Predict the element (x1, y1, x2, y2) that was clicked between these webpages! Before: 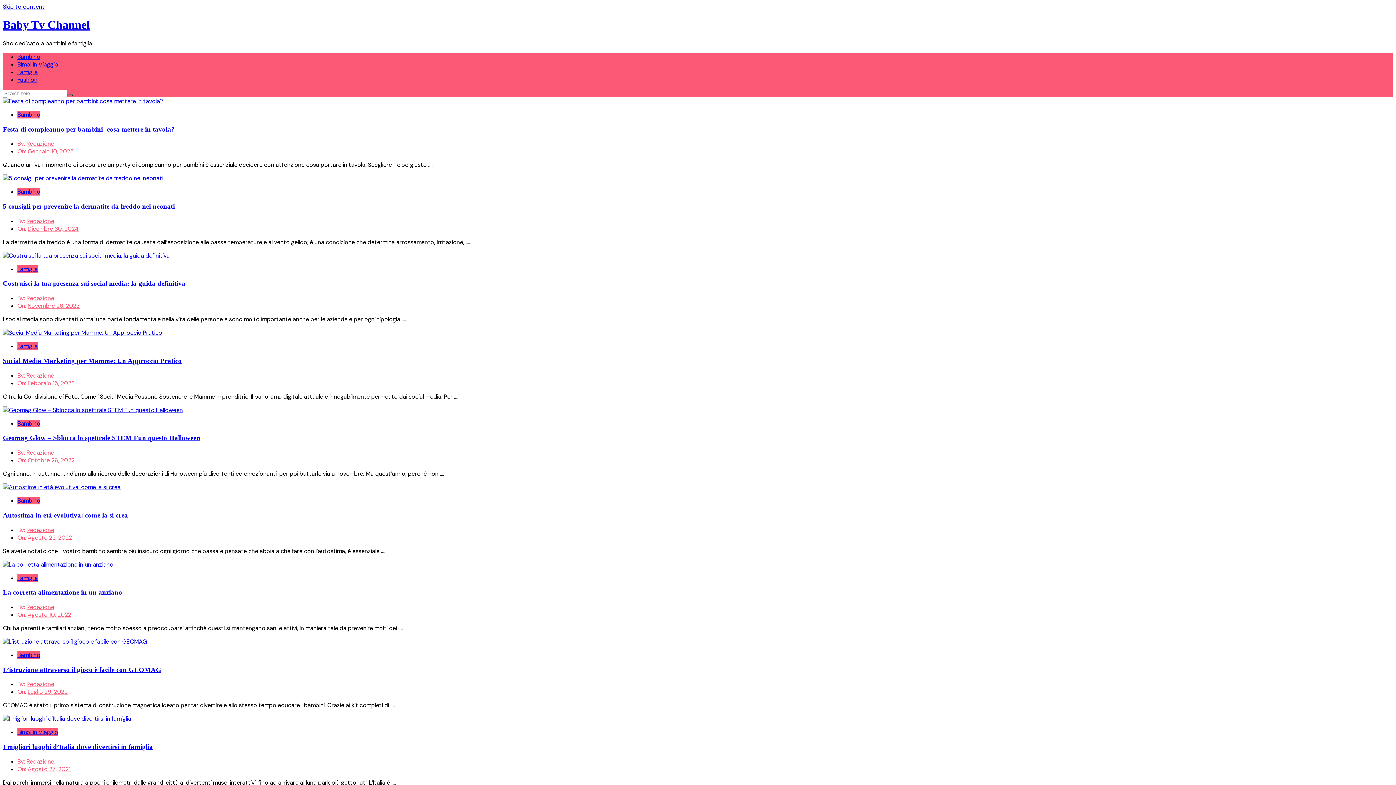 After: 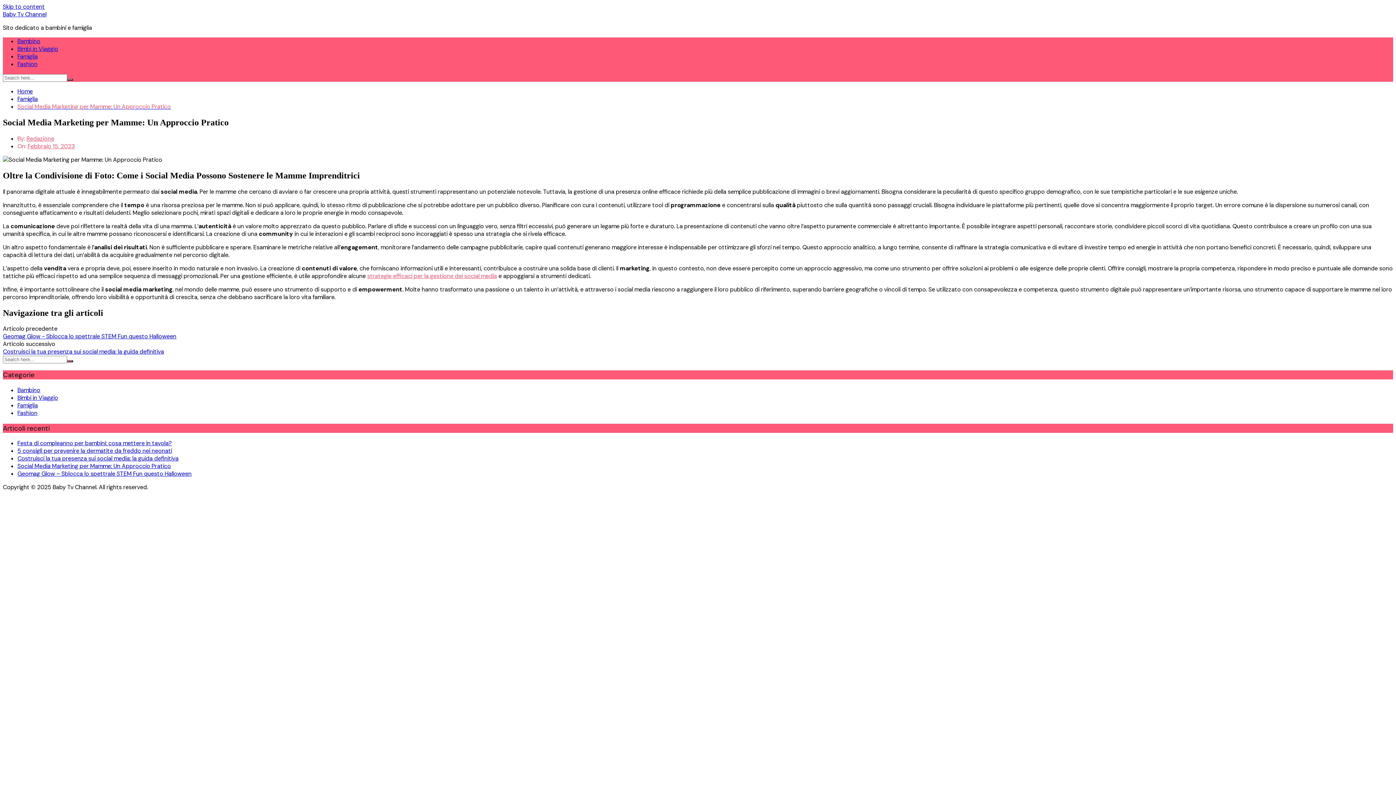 Action: bbox: (27, 379, 74, 387) label: Febbraio 15, 2023